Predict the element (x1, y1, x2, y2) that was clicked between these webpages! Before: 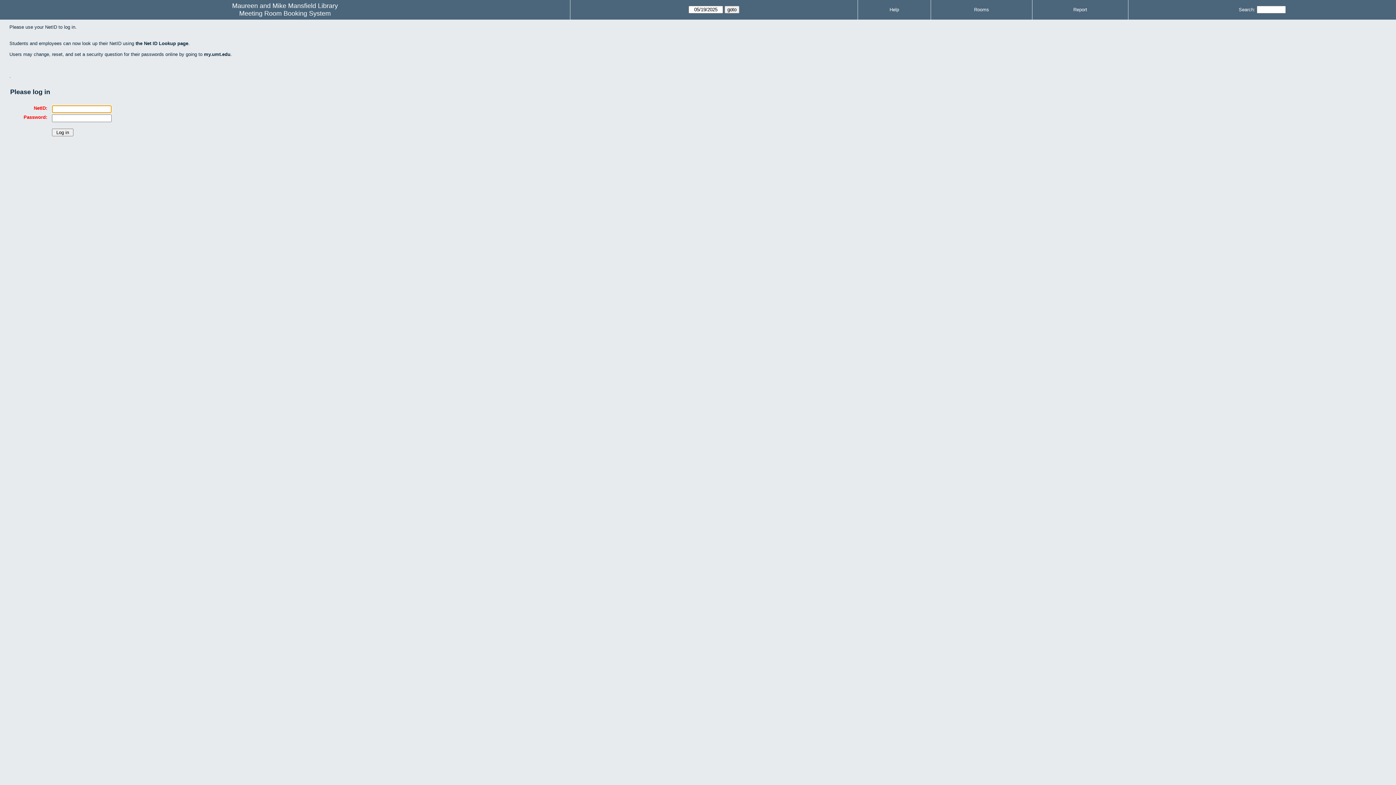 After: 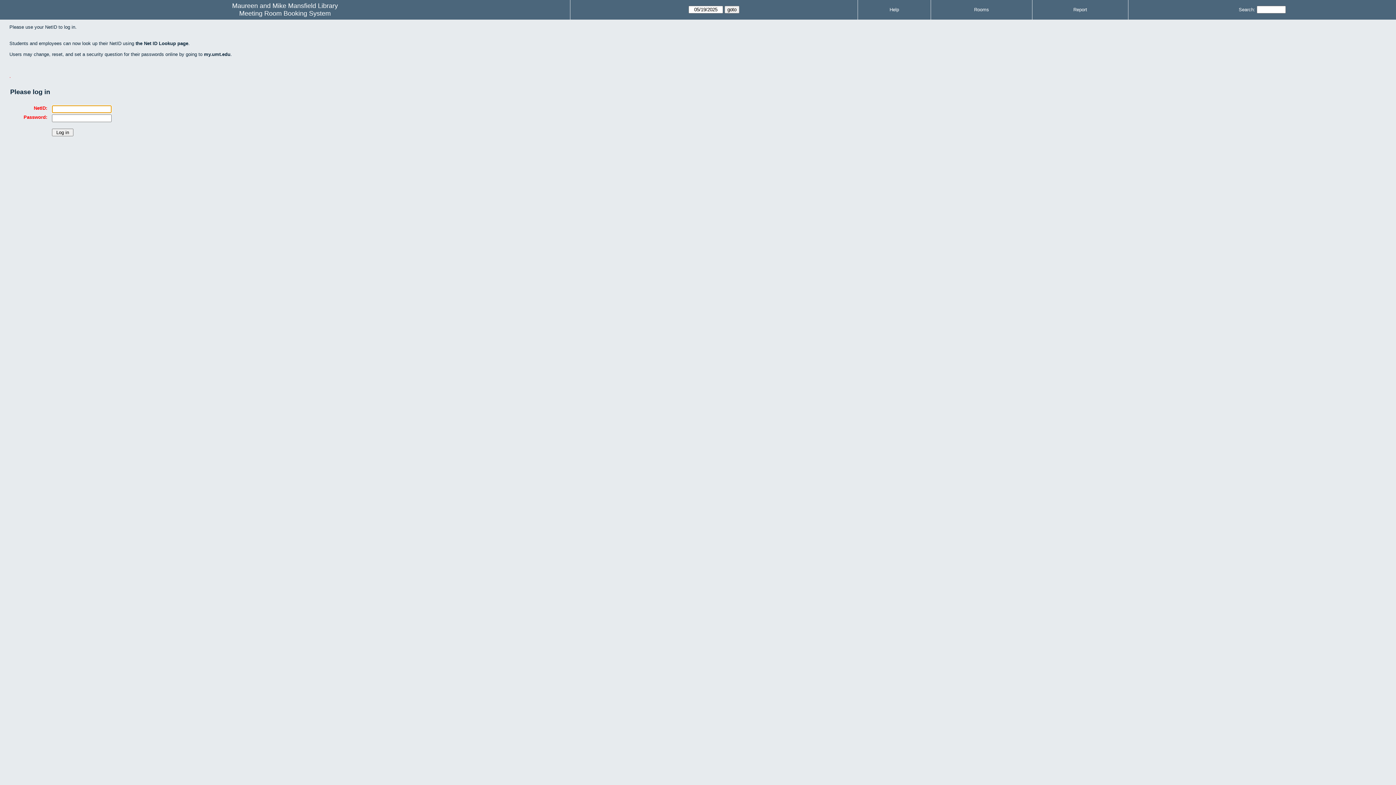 Action: bbox: (1073, 6, 1087, 12) label: Report